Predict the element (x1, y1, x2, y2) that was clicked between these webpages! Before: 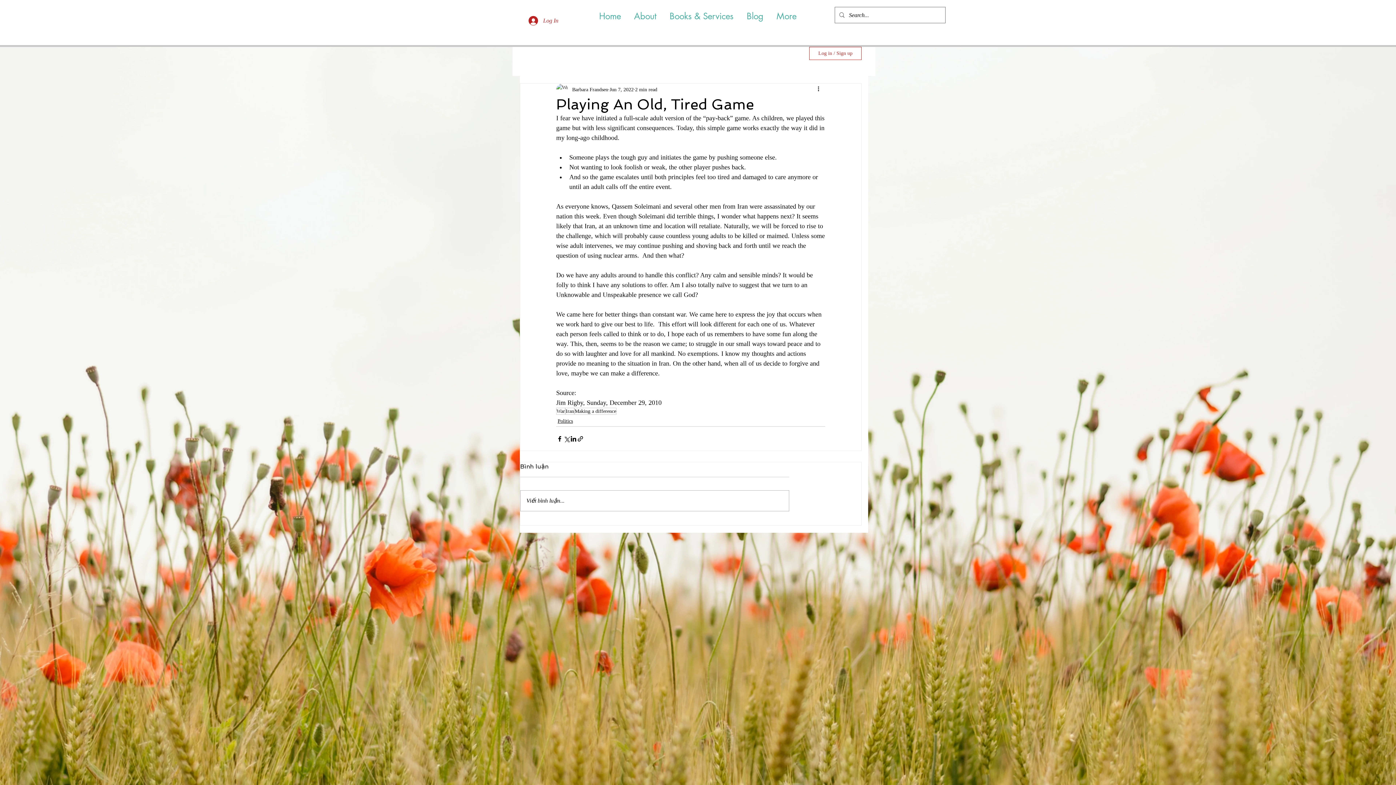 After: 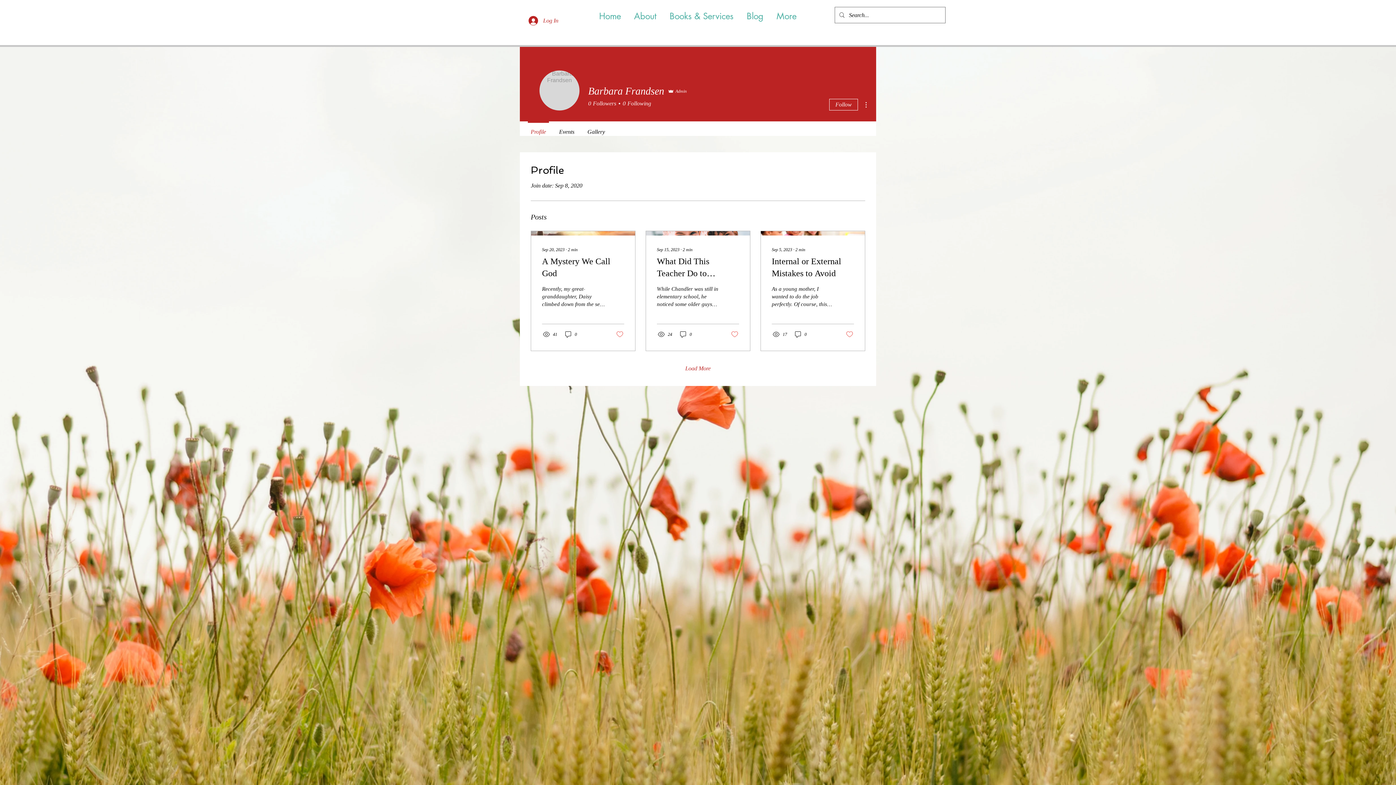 Action: label: Barbara Frandsen bbox: (572, 85, 608, 93)